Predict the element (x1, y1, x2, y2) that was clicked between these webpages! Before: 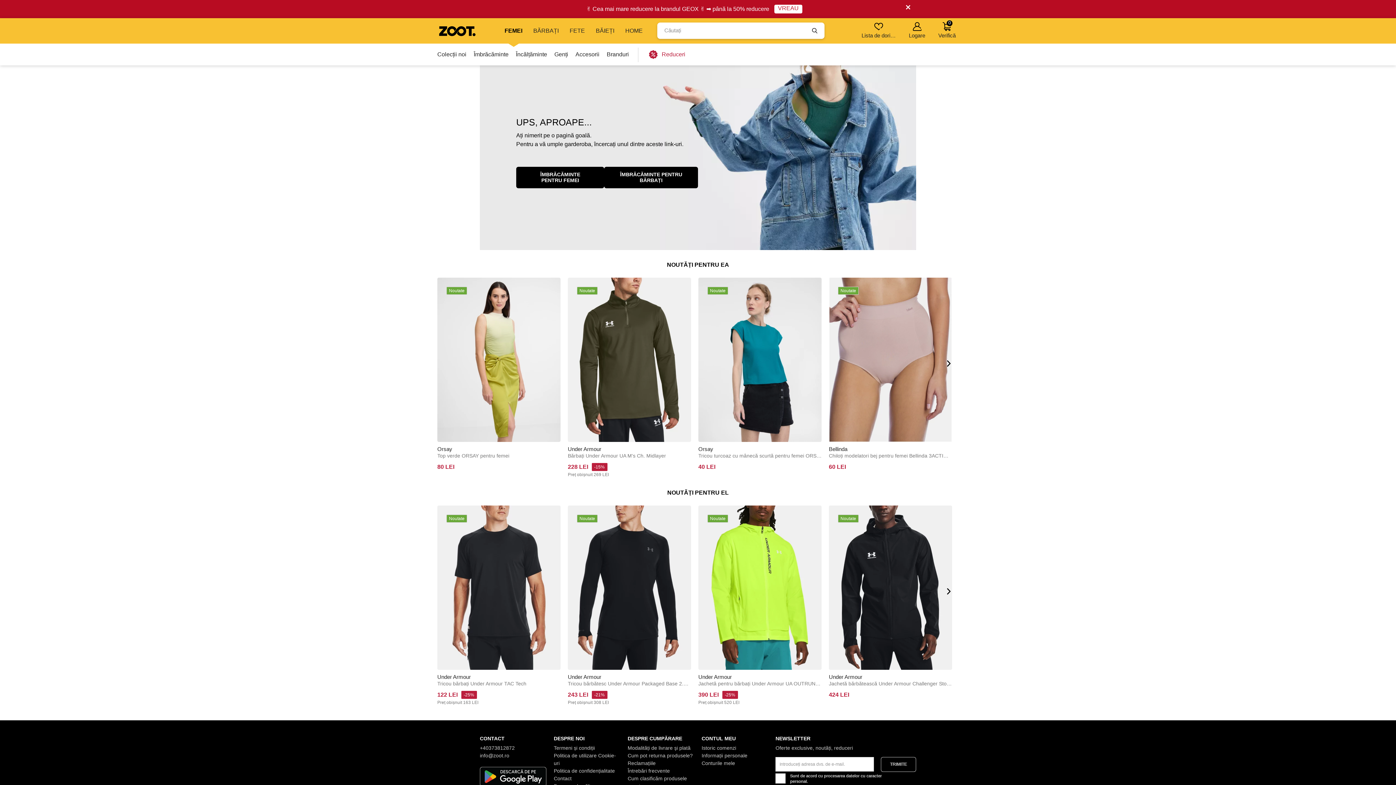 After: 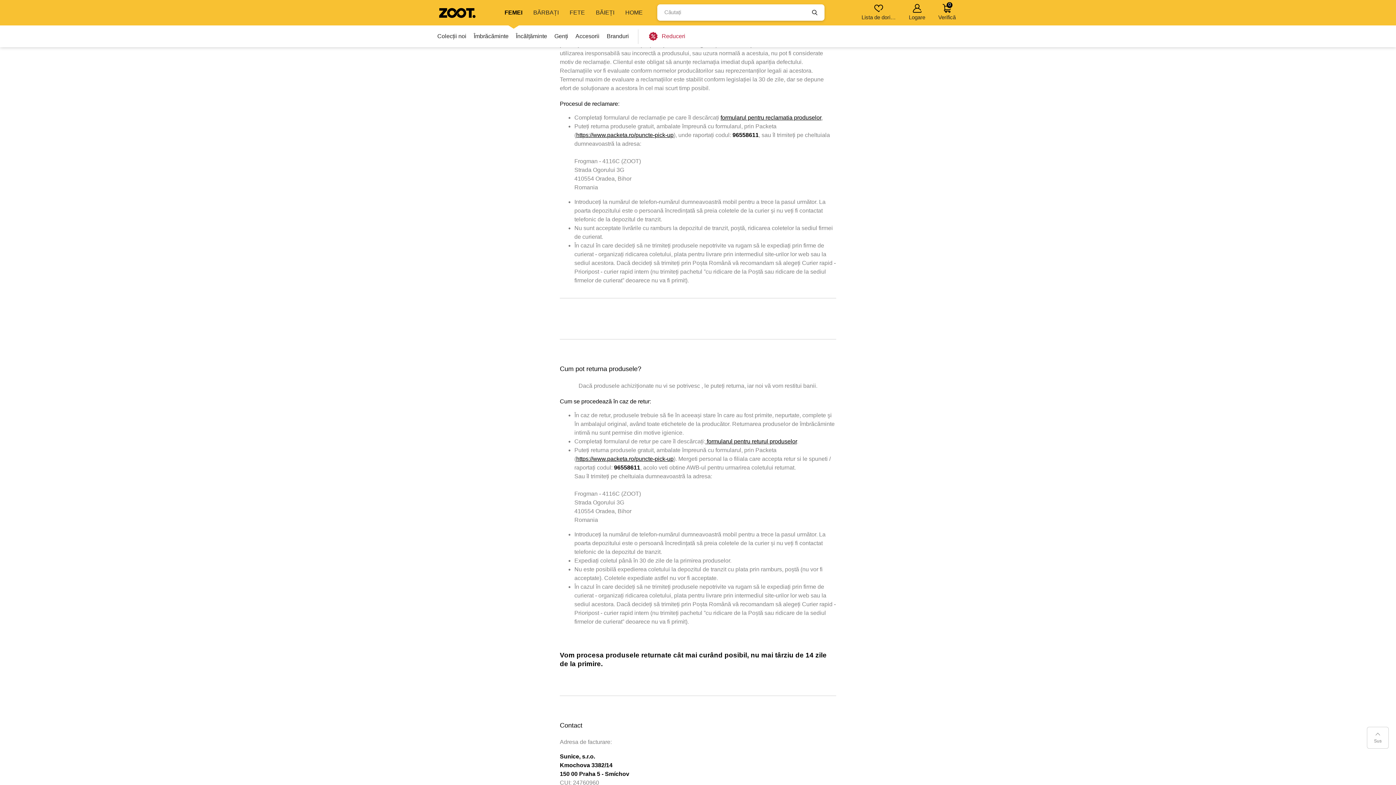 Action: bbox: (627, 760, 655, 766) label: Reclamațiile